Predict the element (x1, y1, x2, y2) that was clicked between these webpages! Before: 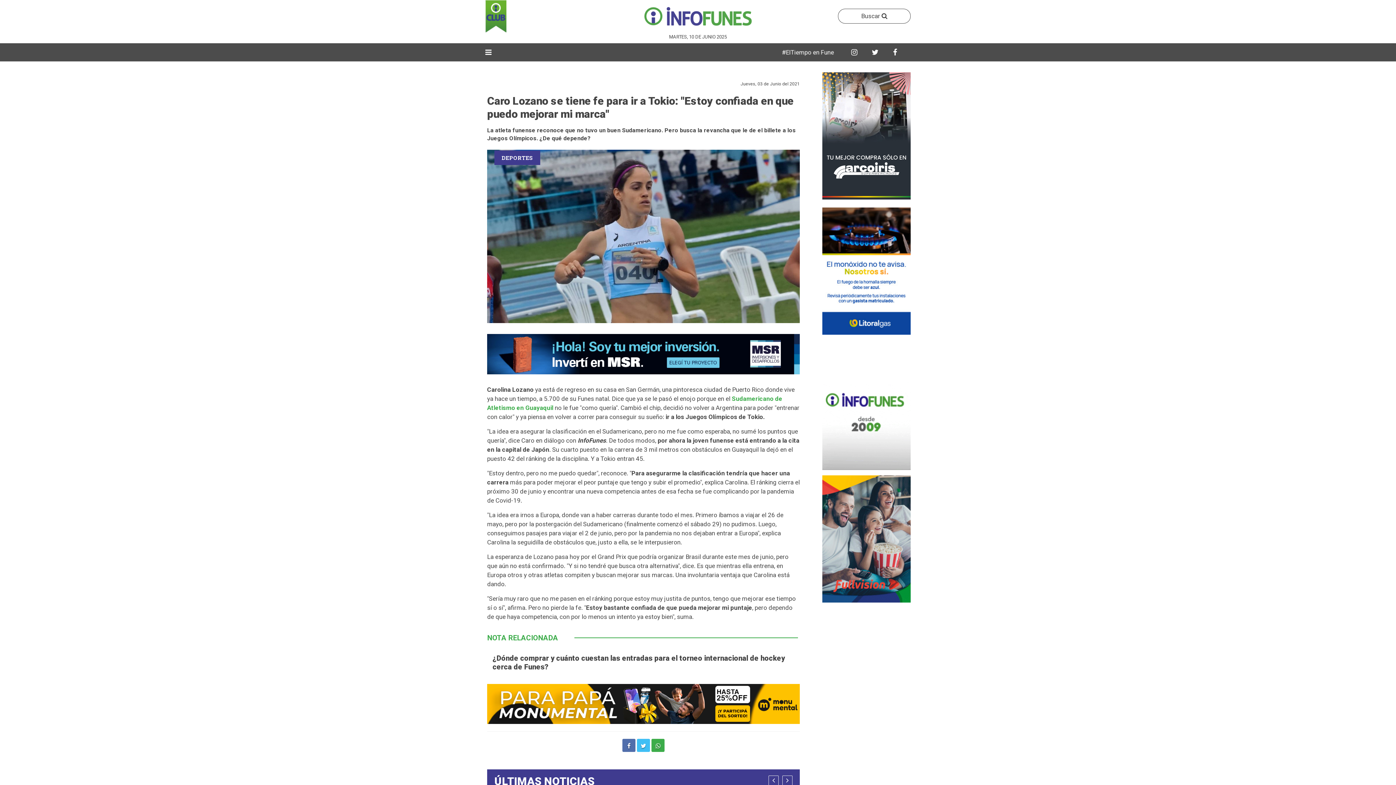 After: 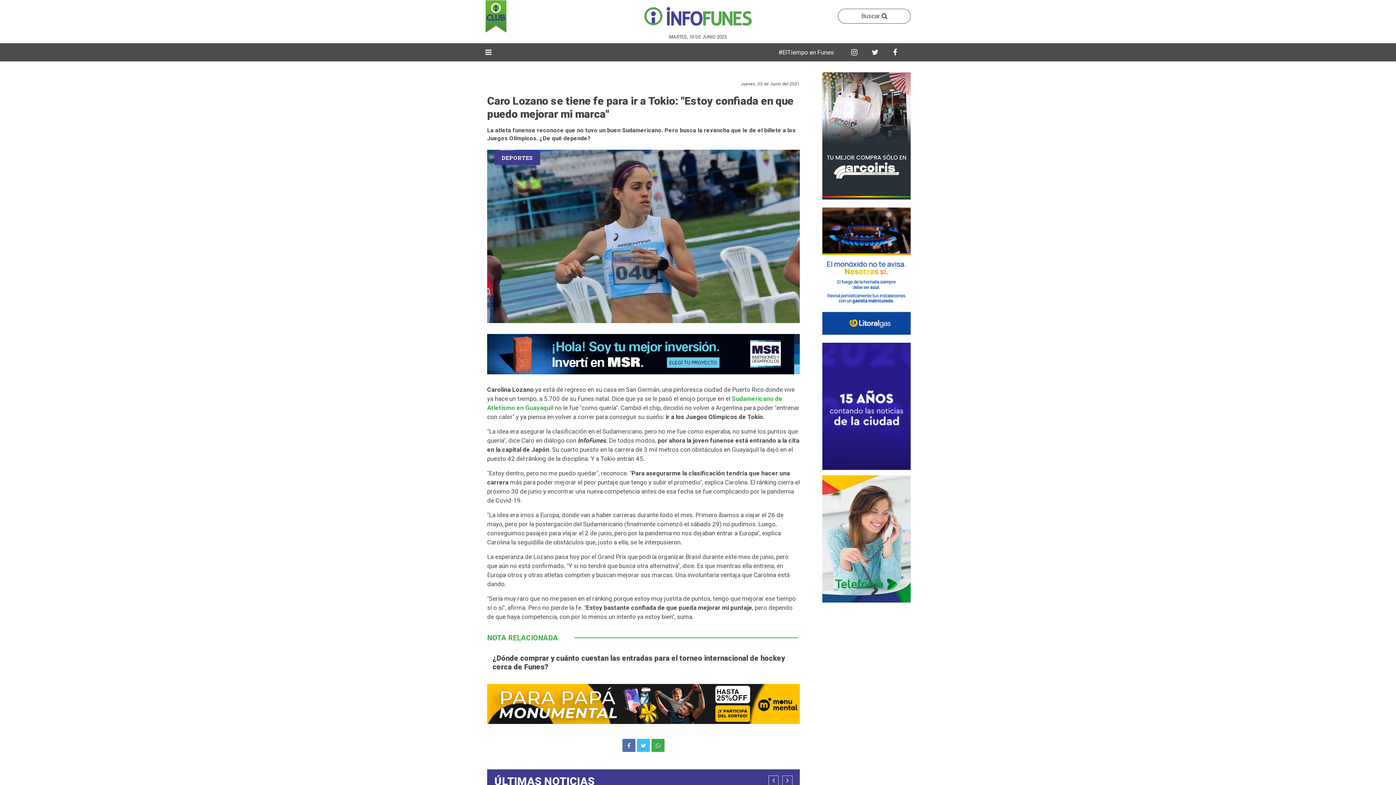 Action: bbox: (812, 207, 910, 340)